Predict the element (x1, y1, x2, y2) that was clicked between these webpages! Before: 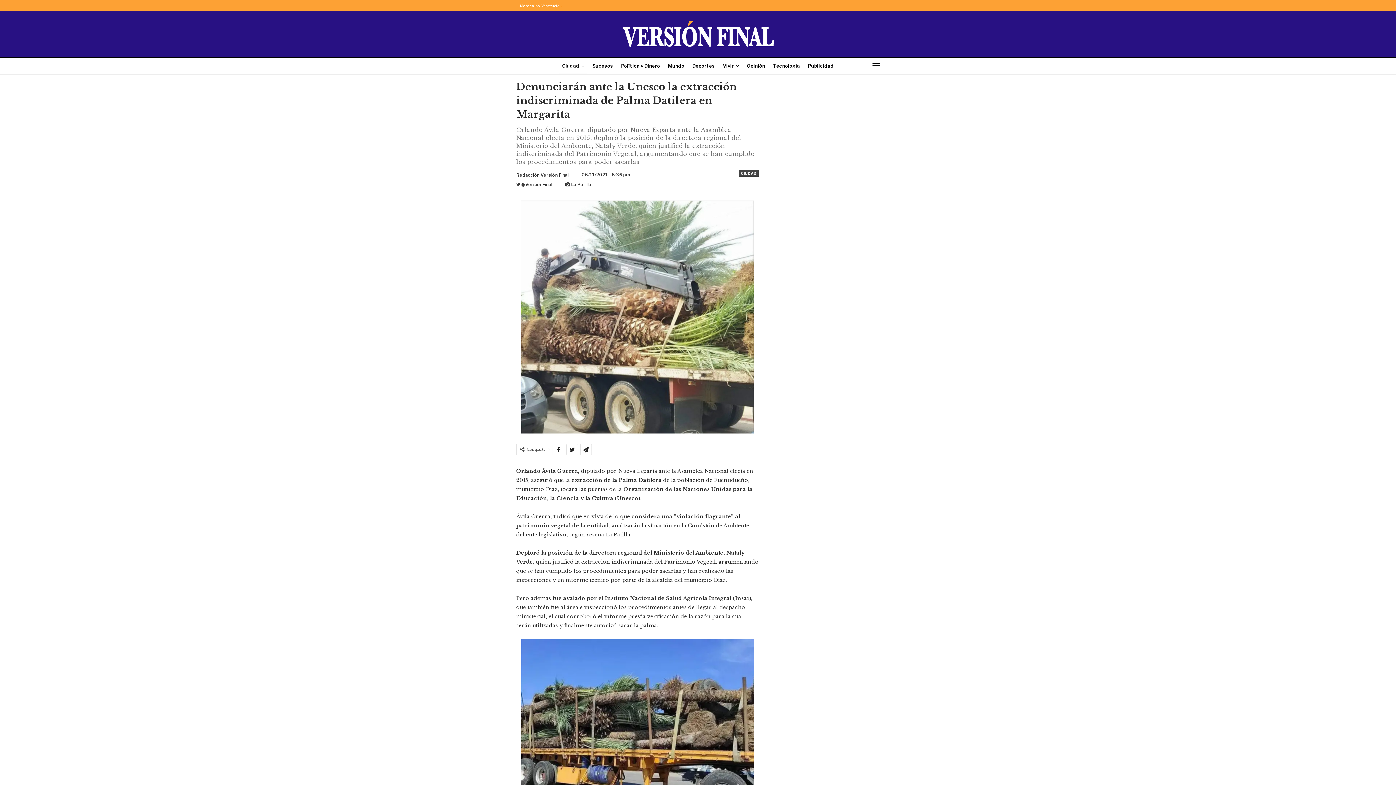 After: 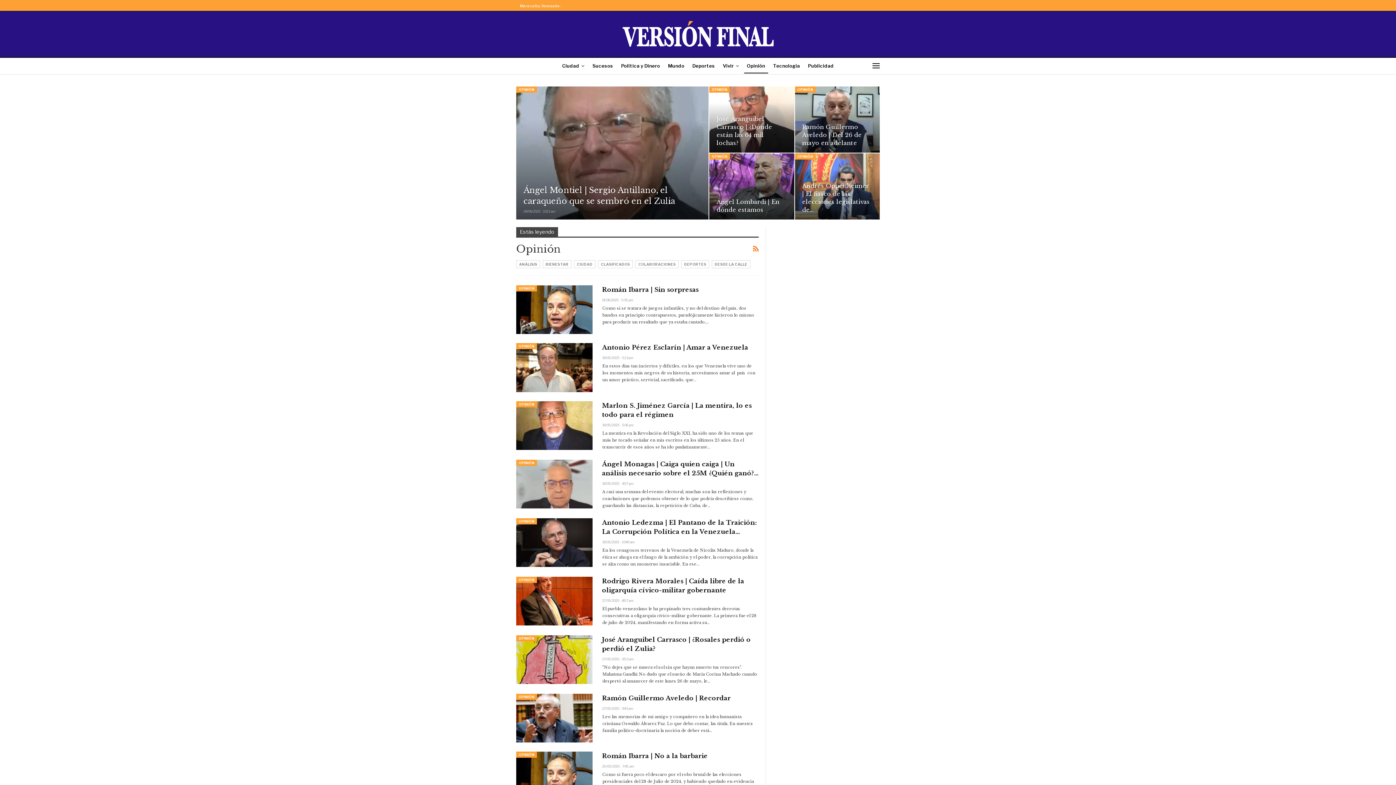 Action: label: Opinión bbox: (744, 57, 768, 73)